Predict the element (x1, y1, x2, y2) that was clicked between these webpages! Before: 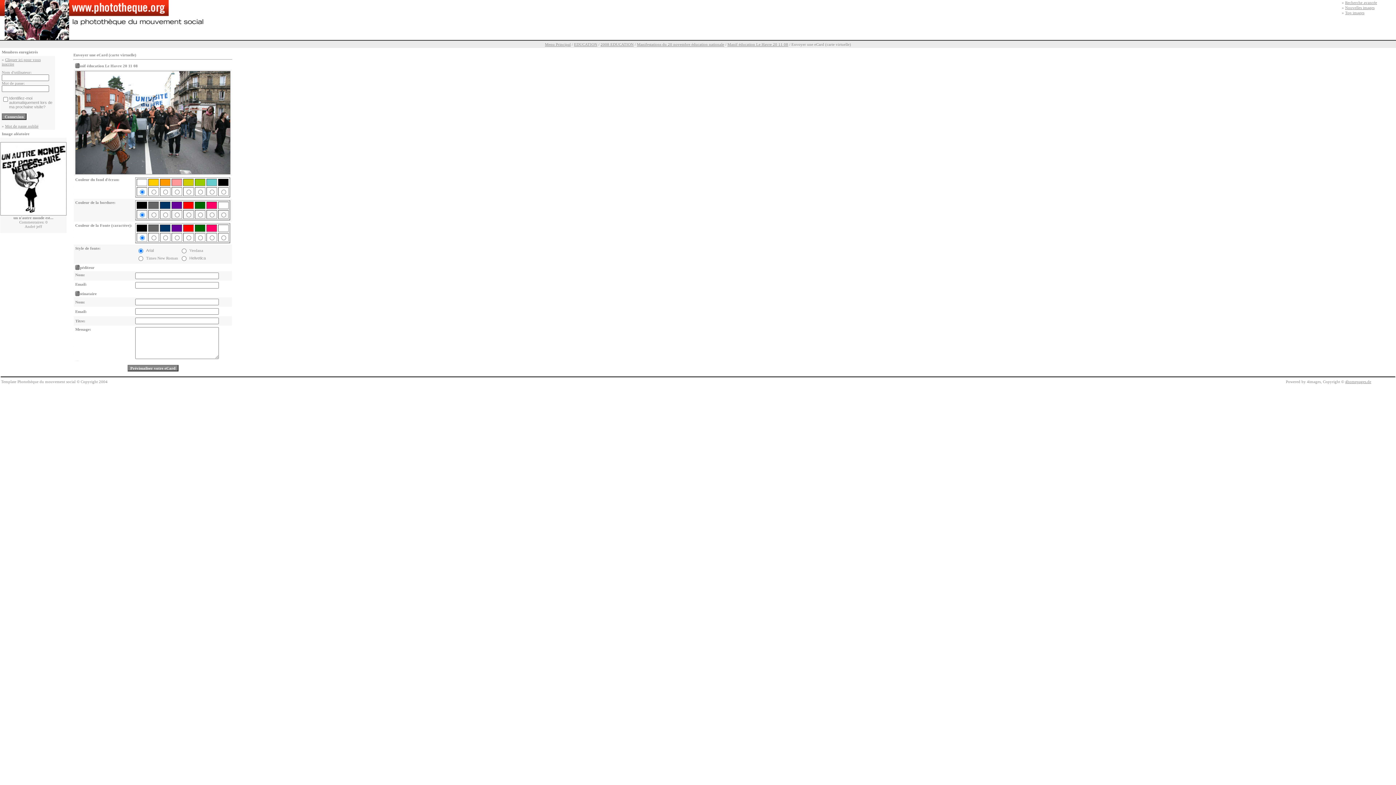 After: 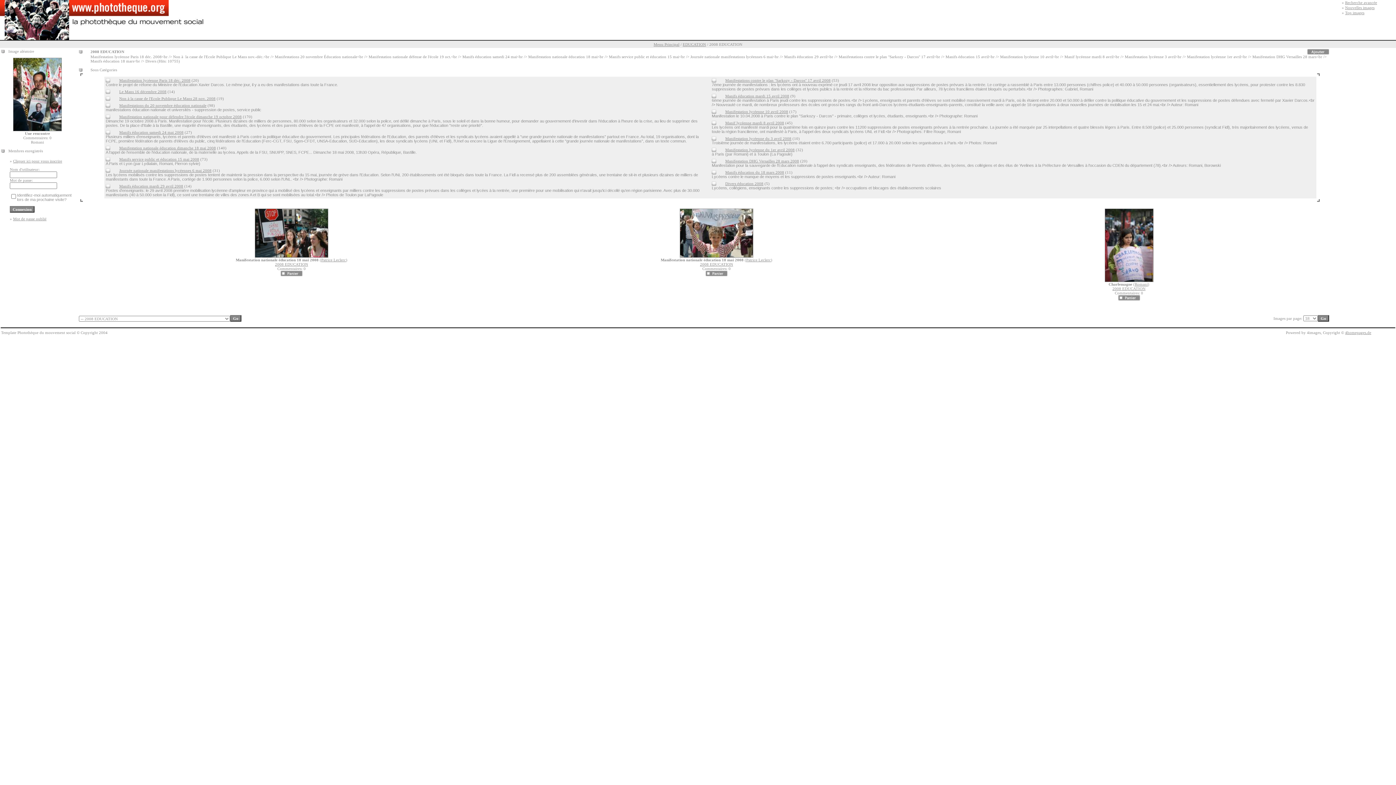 Action: bbox: (600, 42, 633, 46) label: 2008 EDUCATION